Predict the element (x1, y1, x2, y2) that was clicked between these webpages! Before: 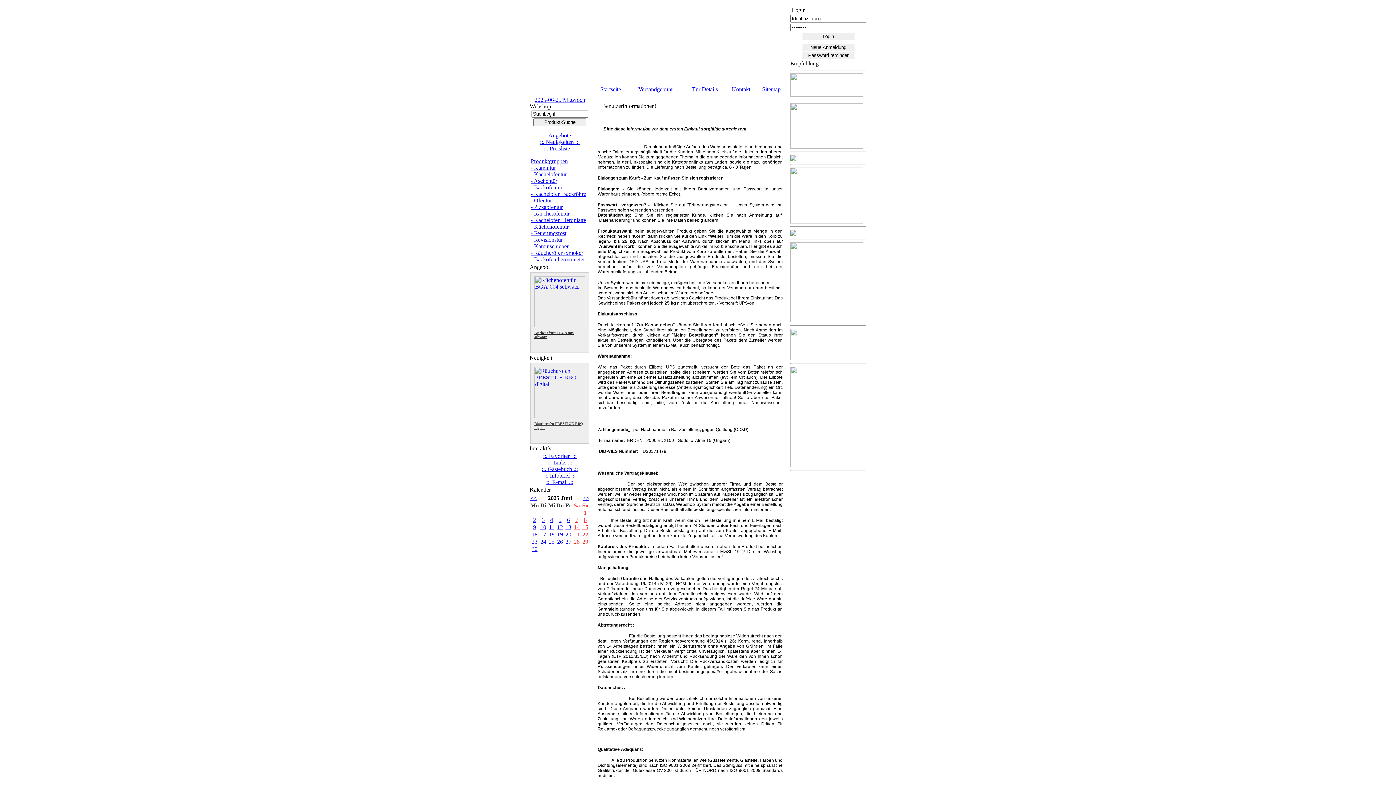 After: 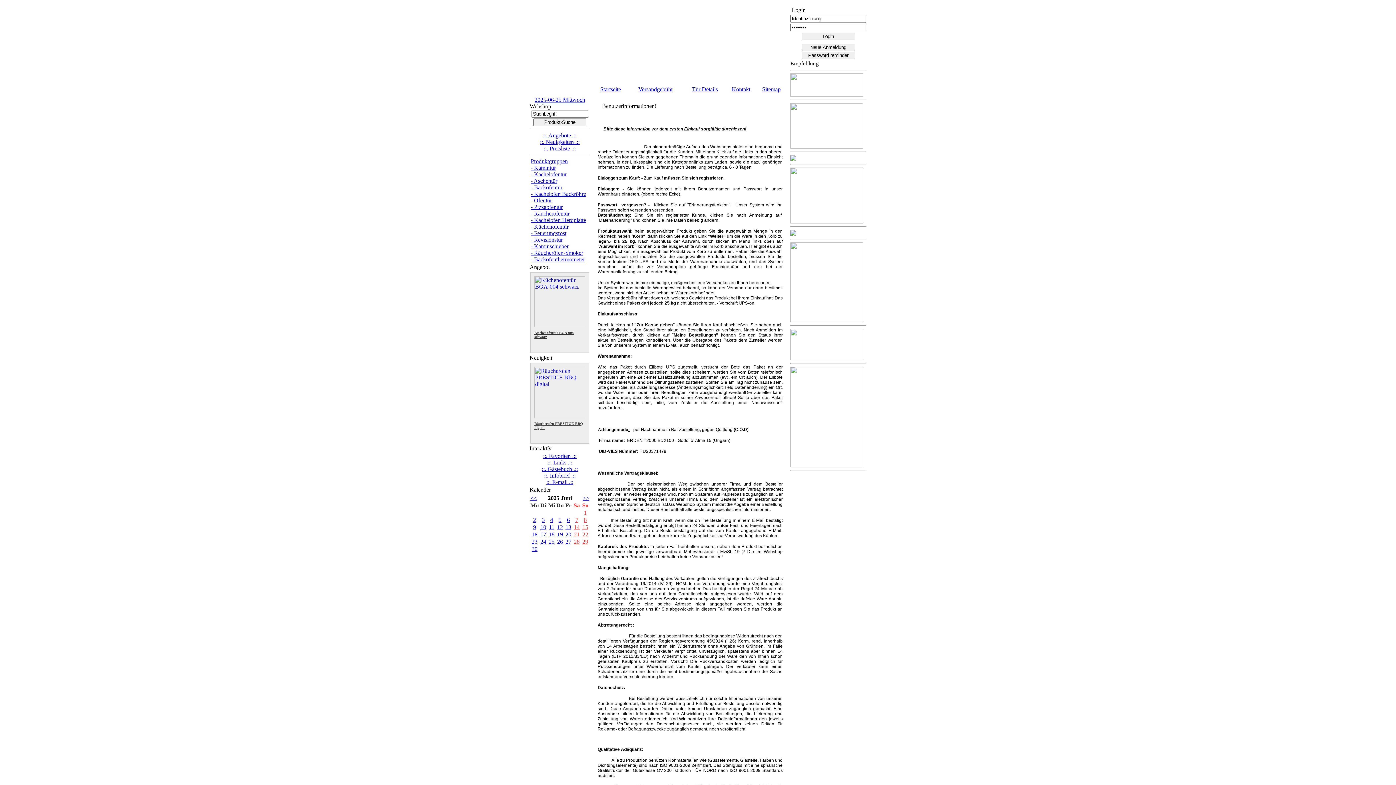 Action: label: 23 bbox: (531, 538, 537, 545)